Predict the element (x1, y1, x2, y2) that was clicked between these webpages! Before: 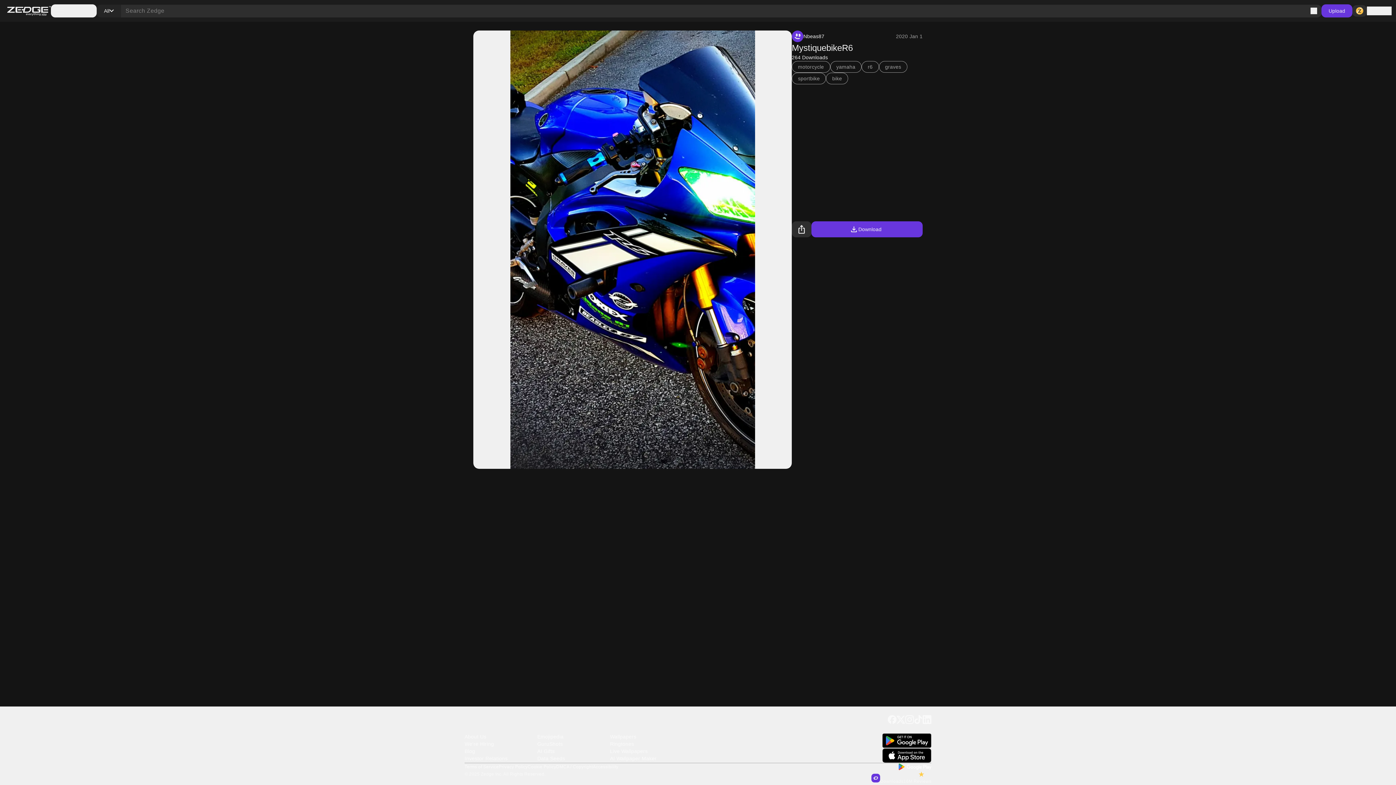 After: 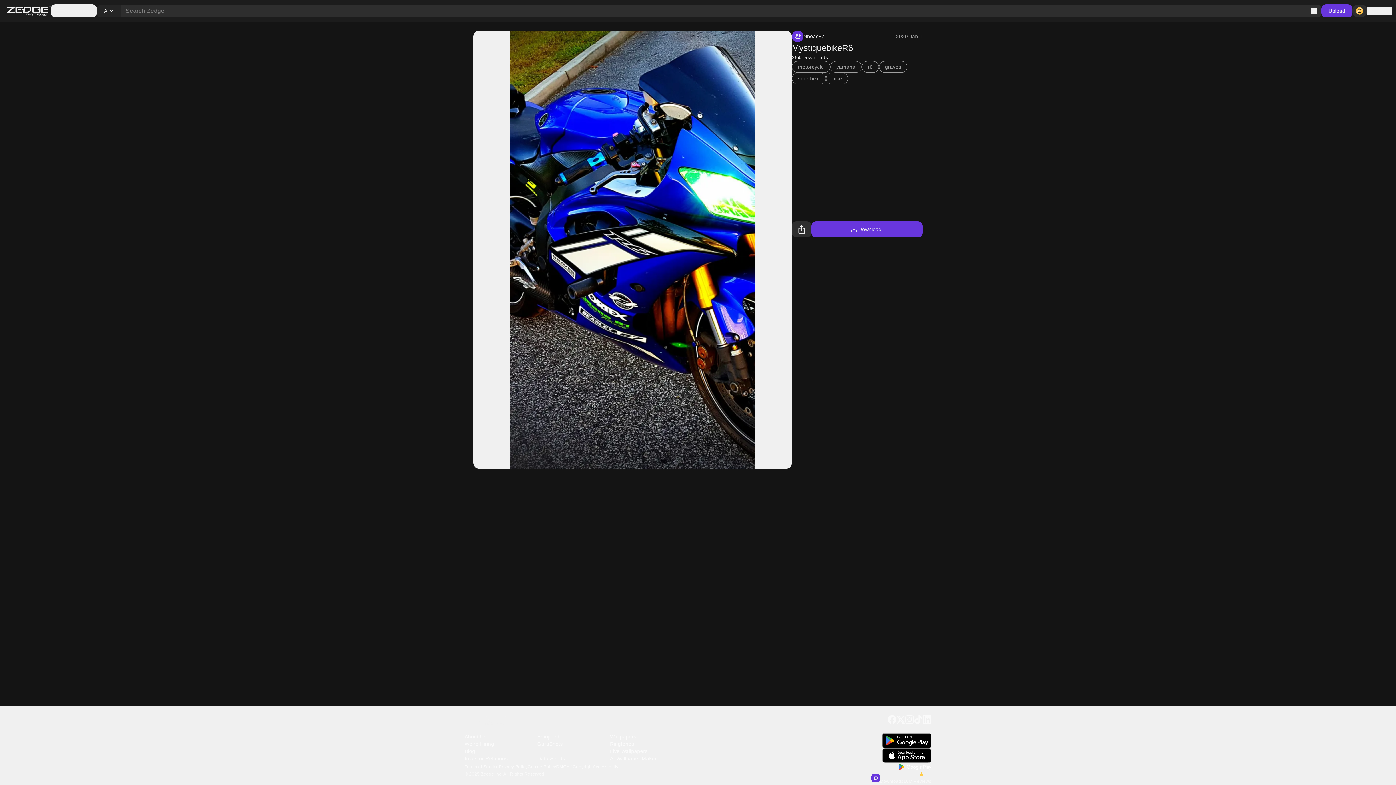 Action: label: AI Gifts bbox: (537, 748, 610, 755)